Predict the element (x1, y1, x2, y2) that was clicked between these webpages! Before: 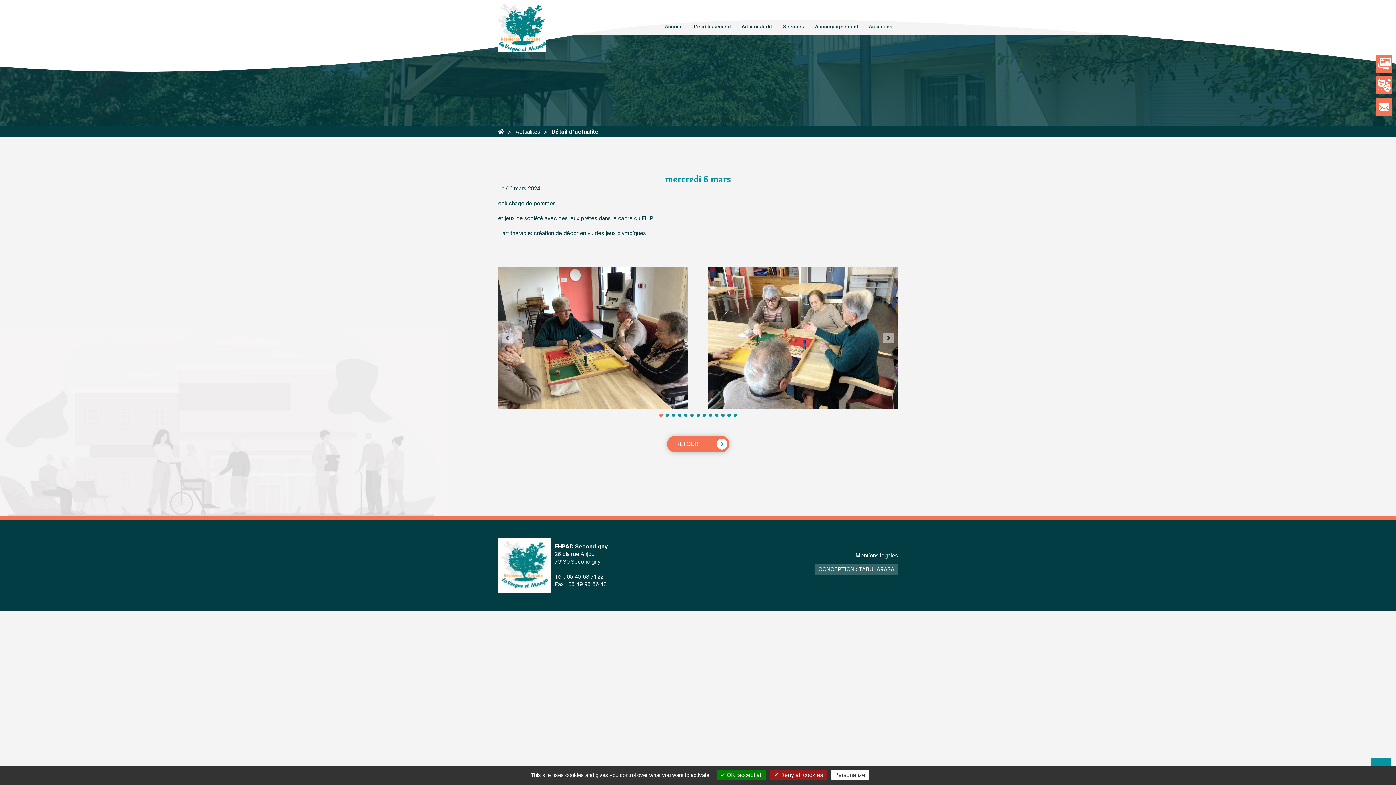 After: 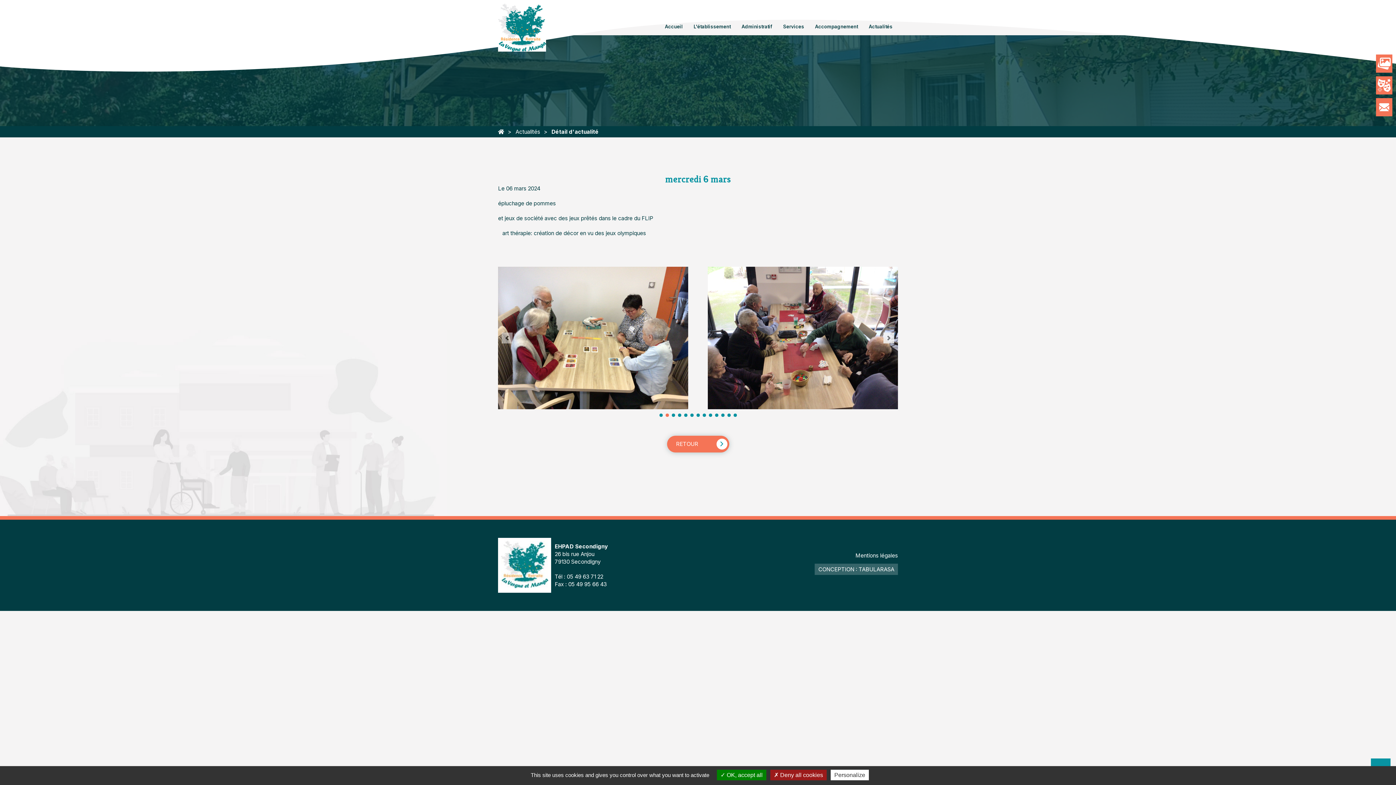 Action: label: Next bbox: (883, 332, 894, 343)